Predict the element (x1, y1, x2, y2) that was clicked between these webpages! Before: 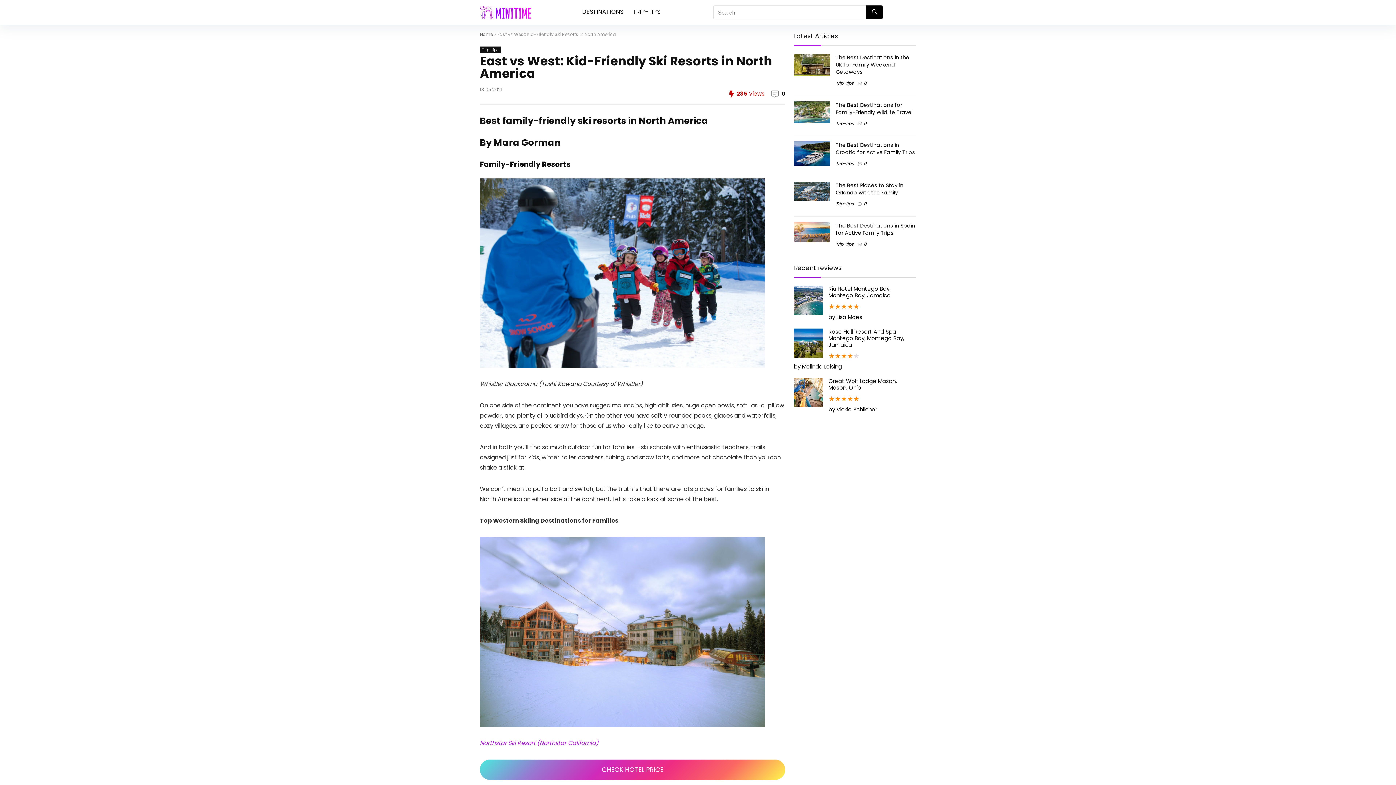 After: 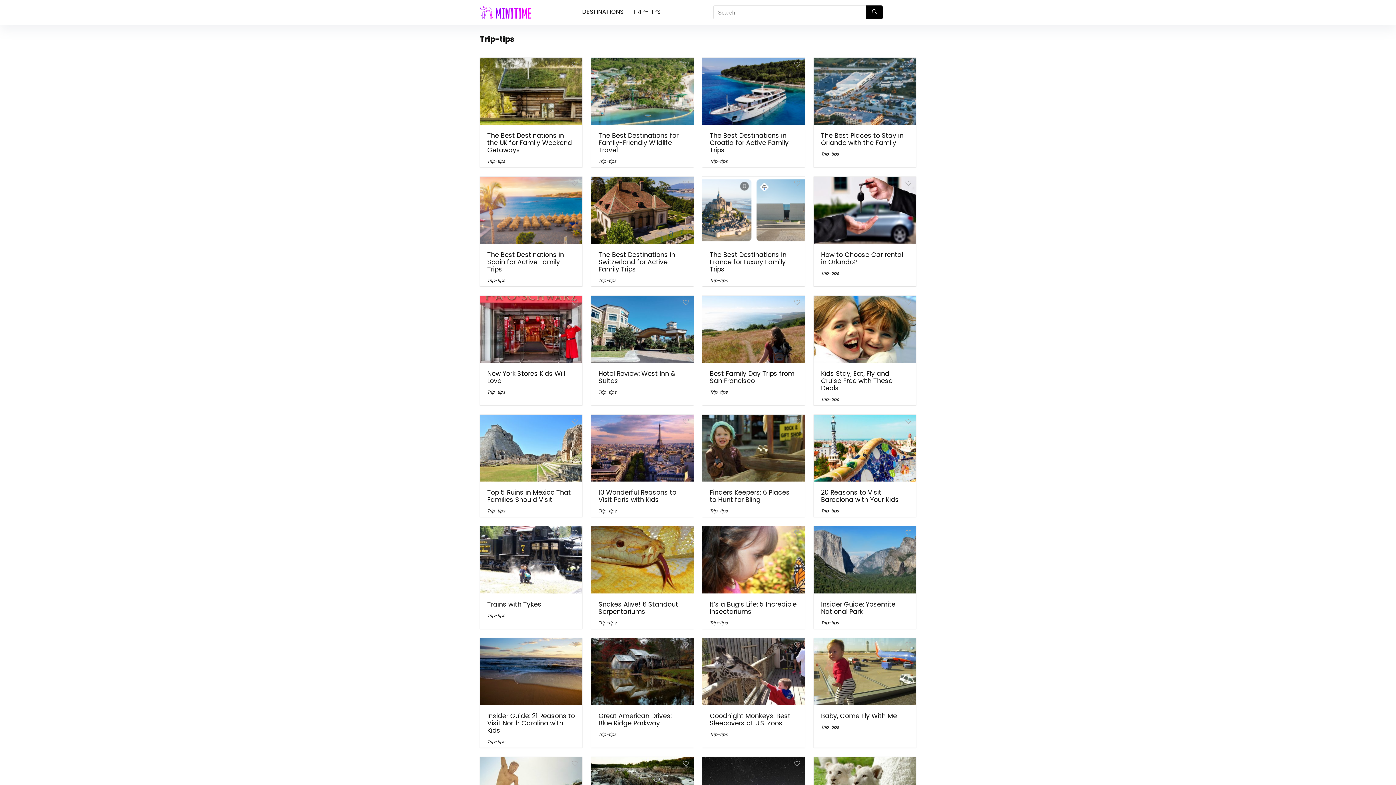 Action: label: Trip-tips bbox: (836, 160, 853, 166)